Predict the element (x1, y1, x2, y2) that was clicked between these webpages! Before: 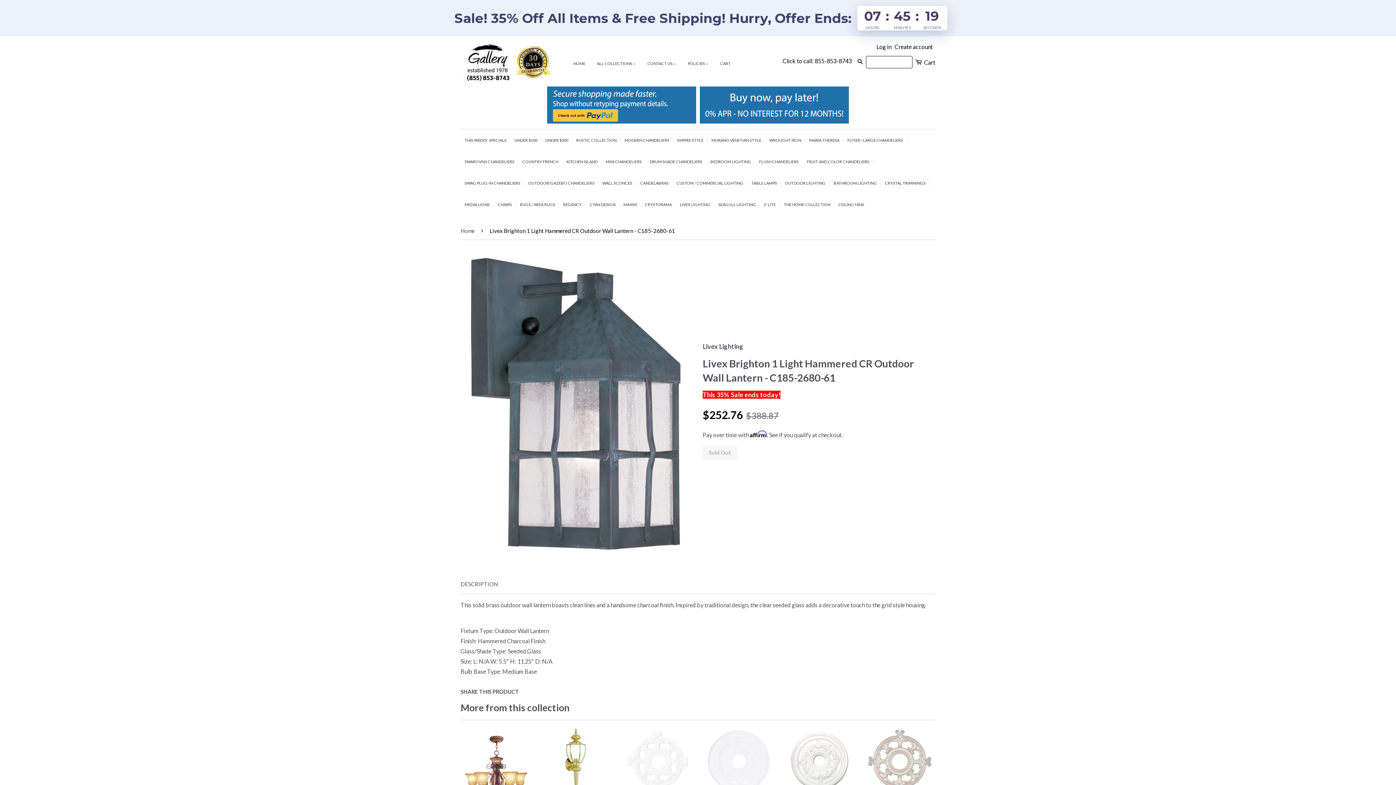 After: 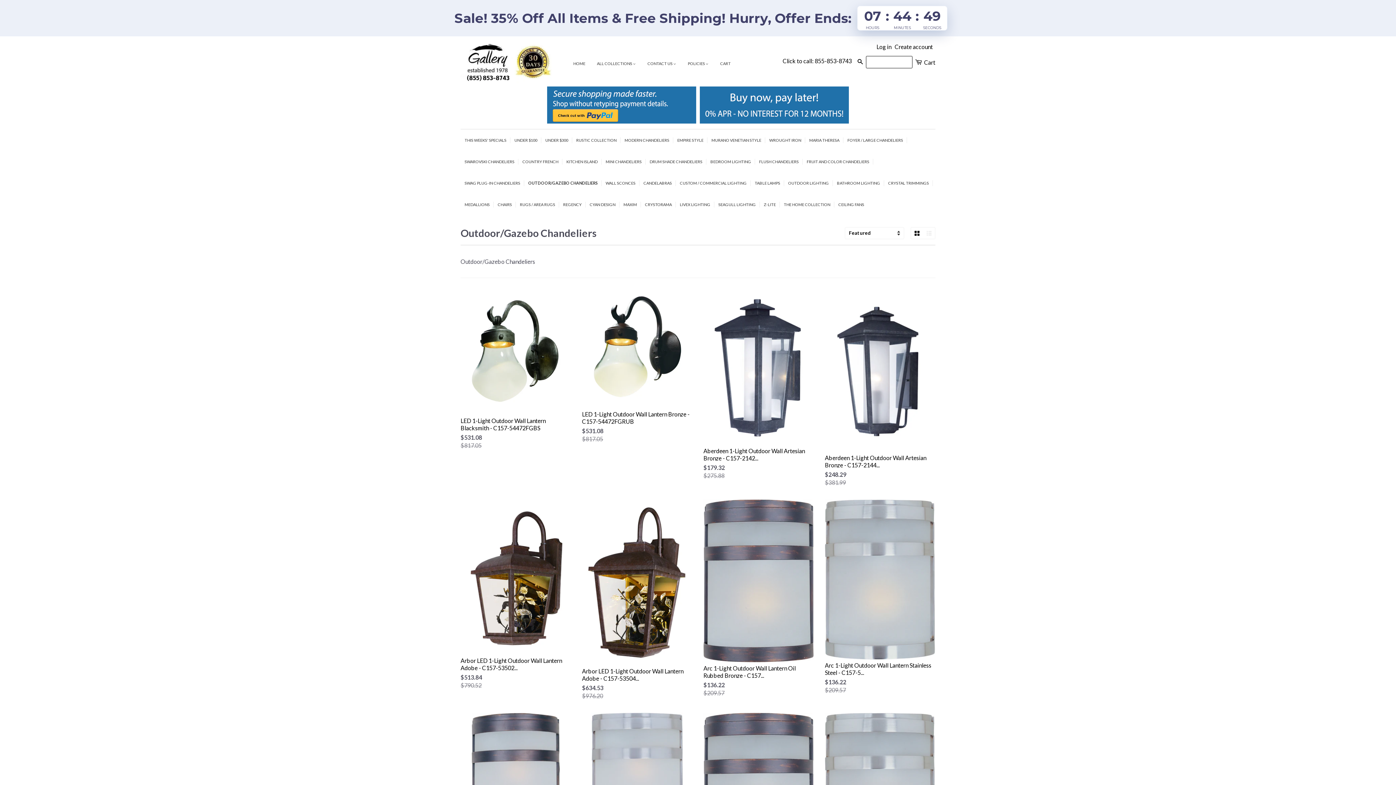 Action: bbox: (524, 179, 598, 186) label: OUTDOOR/GAZEBO CHANDELIERS